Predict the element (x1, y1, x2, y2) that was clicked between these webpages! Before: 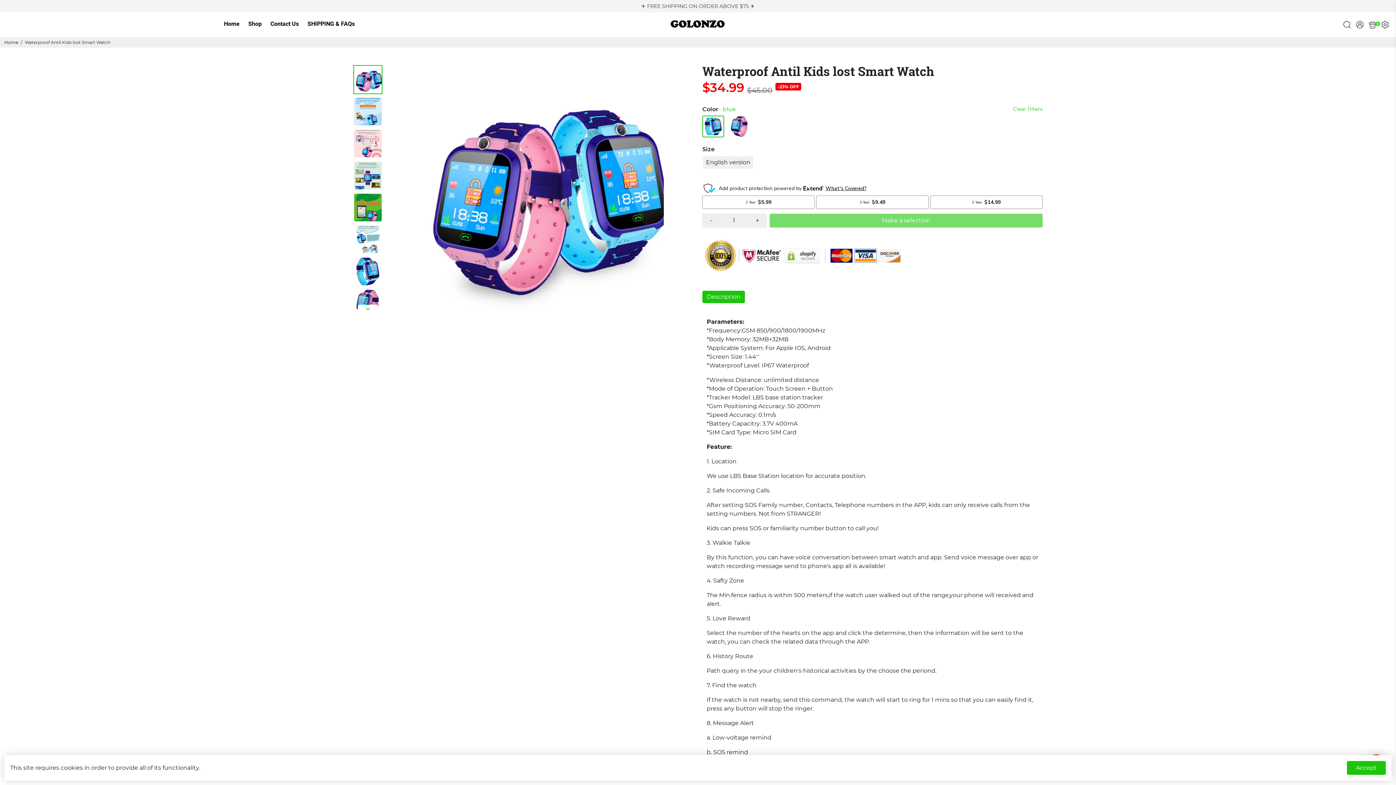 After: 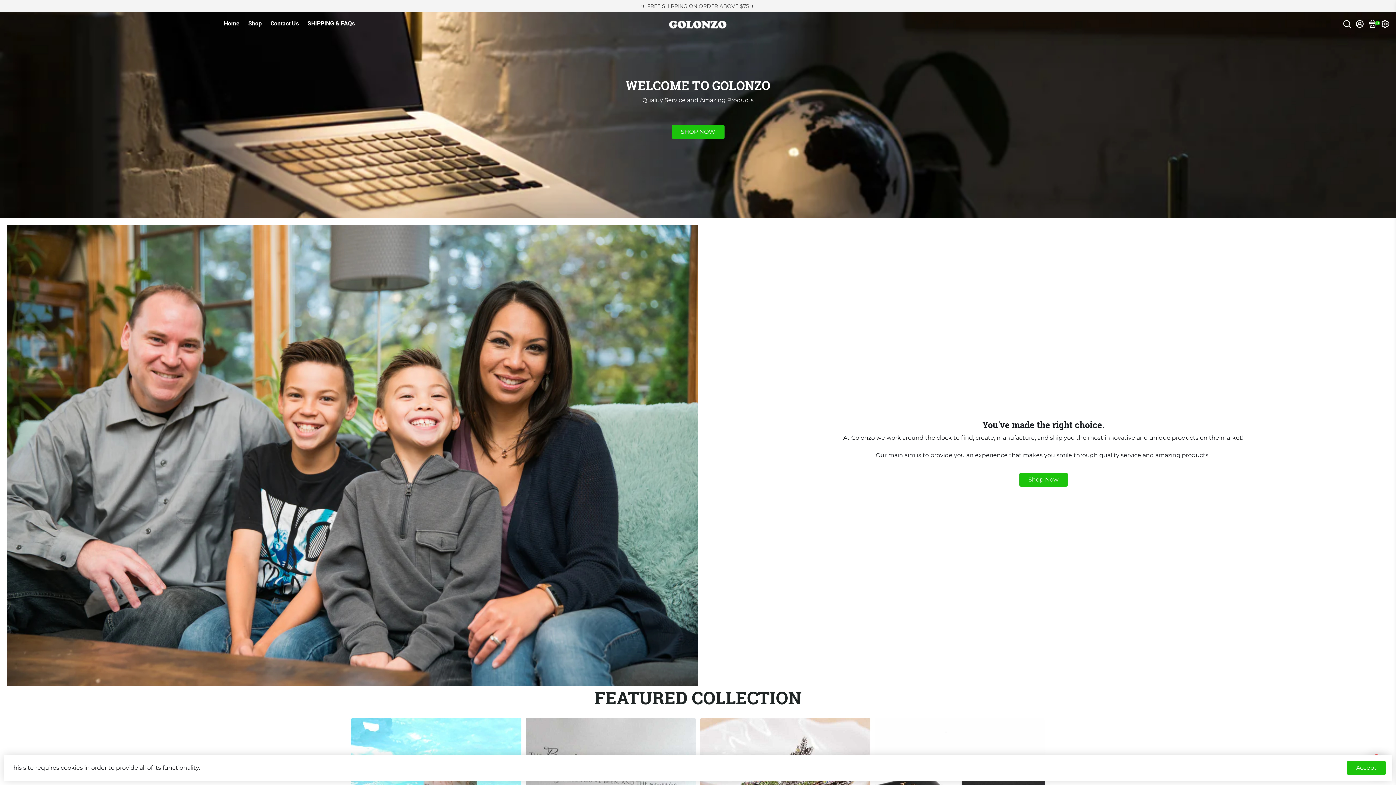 Action: bbox: (666, 16, 729, 32)